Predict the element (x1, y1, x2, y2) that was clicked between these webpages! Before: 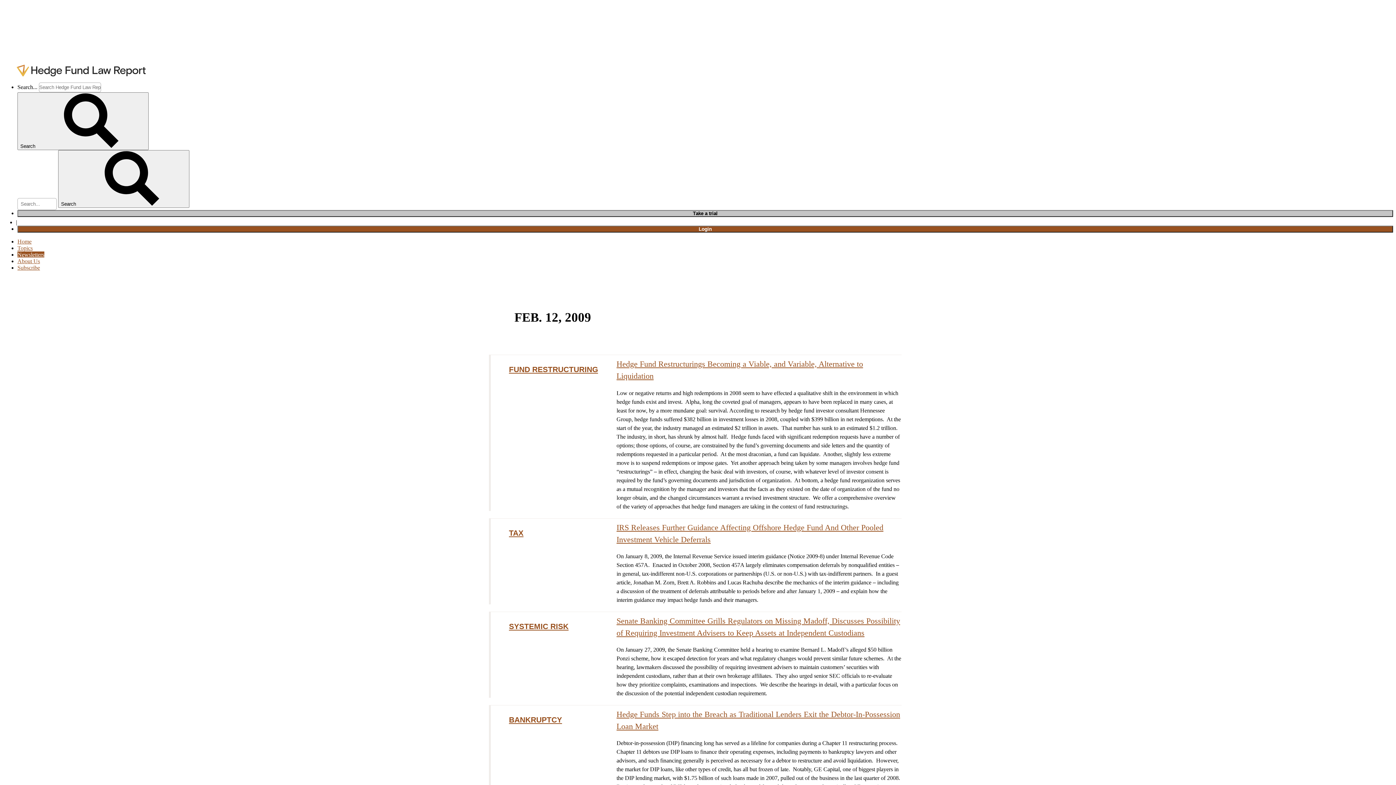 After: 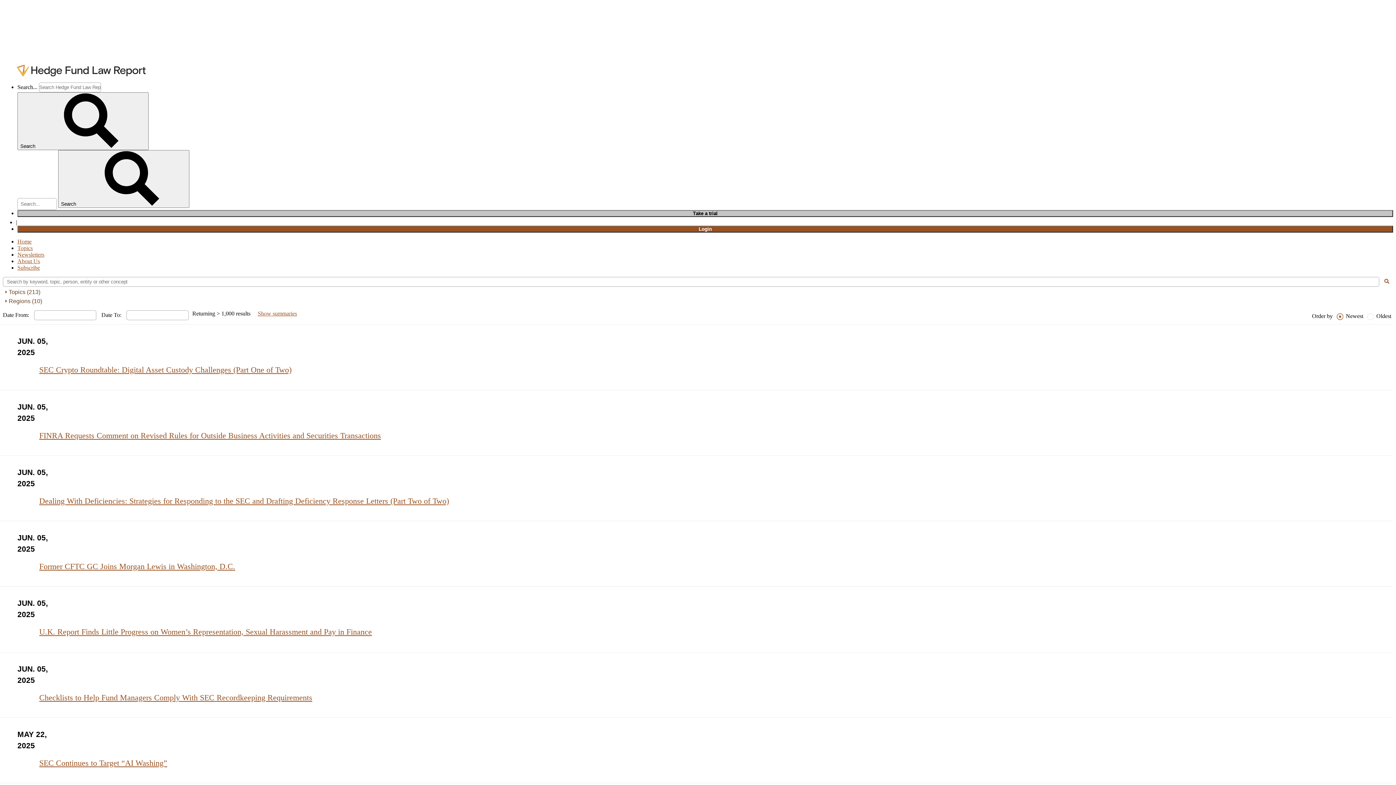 Action: label: Search  bbox: (58, 150, 189, 208)